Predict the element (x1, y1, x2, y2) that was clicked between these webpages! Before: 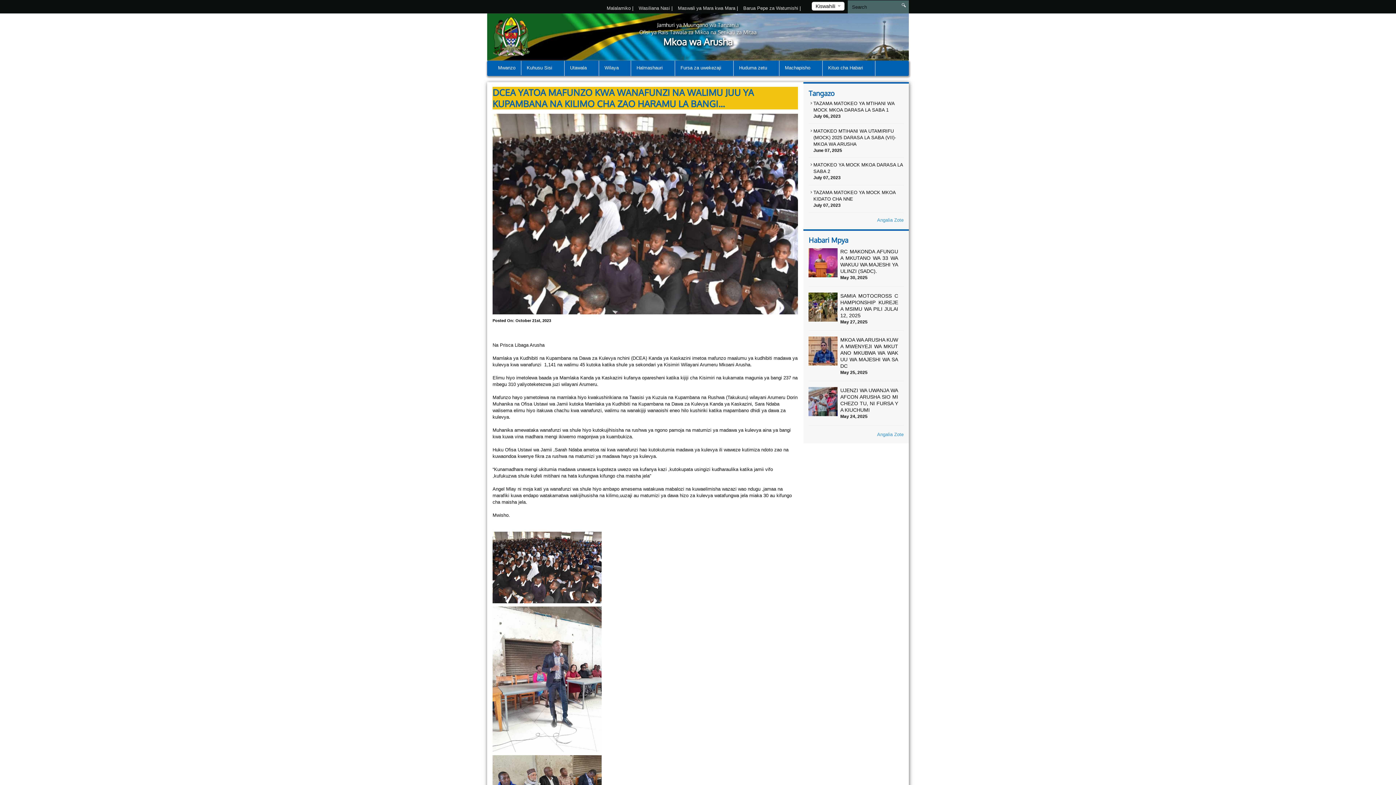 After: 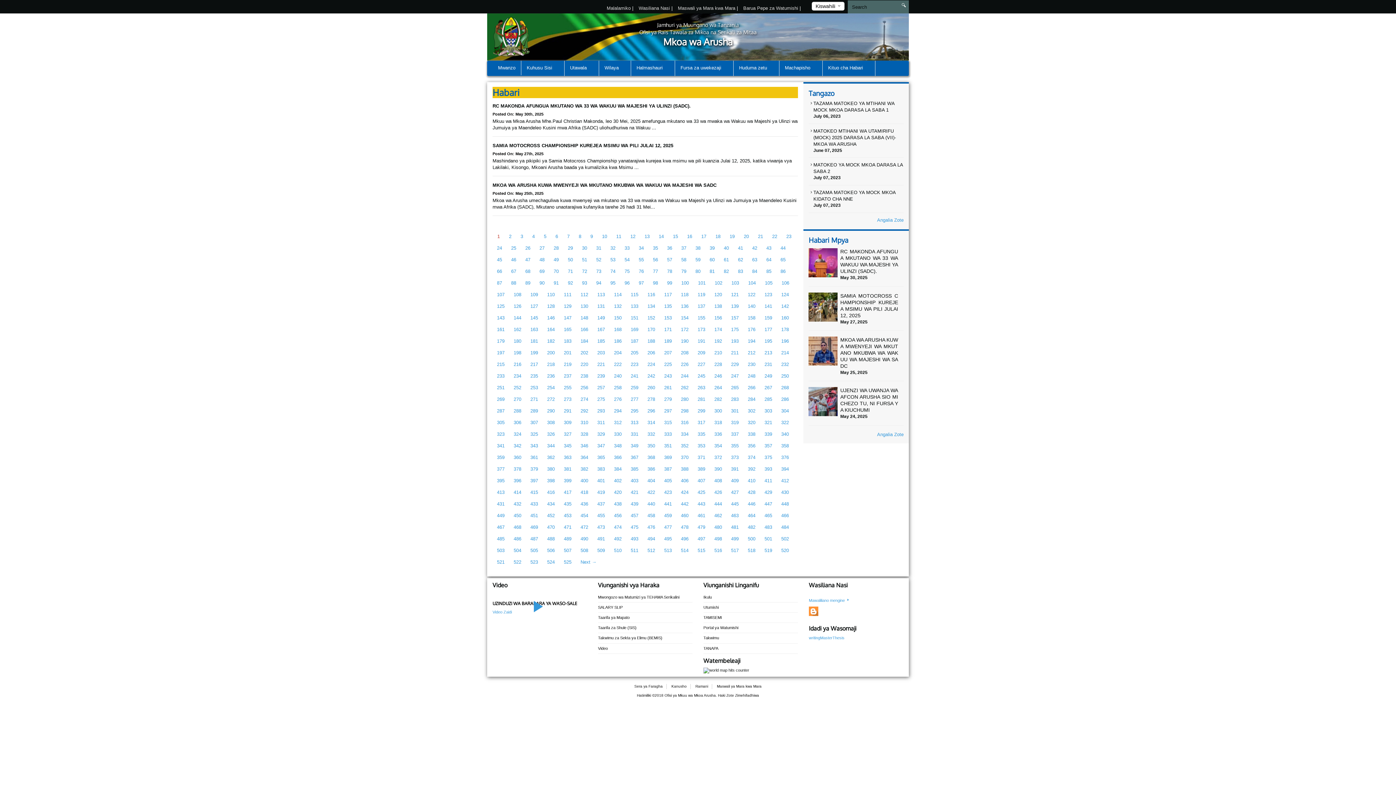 Action: label: Angalia Zote bbox: (877, 431, 903, 438)